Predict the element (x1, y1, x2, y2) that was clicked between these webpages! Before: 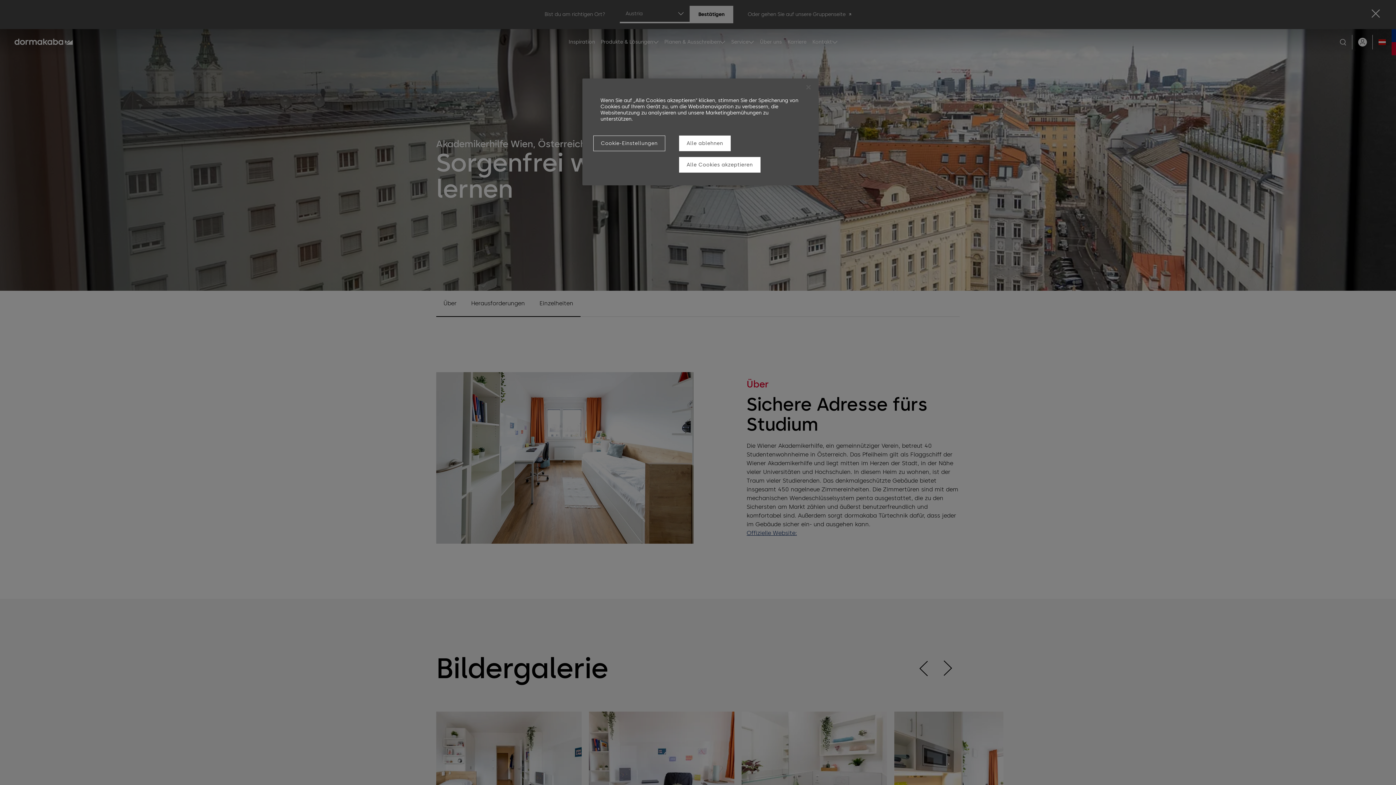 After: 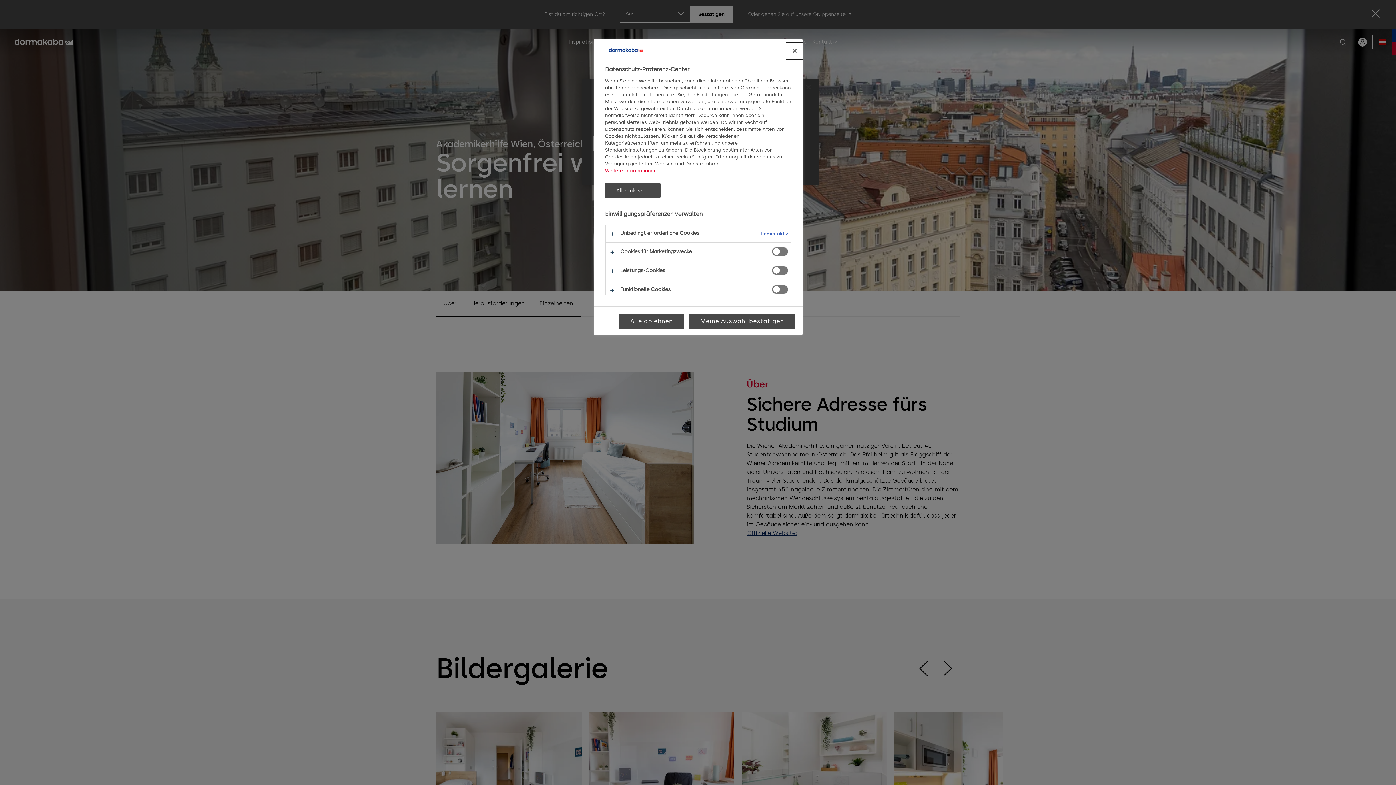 Action: label: Cookie-Einstellungen bbox: (593, 135, 665, 151)